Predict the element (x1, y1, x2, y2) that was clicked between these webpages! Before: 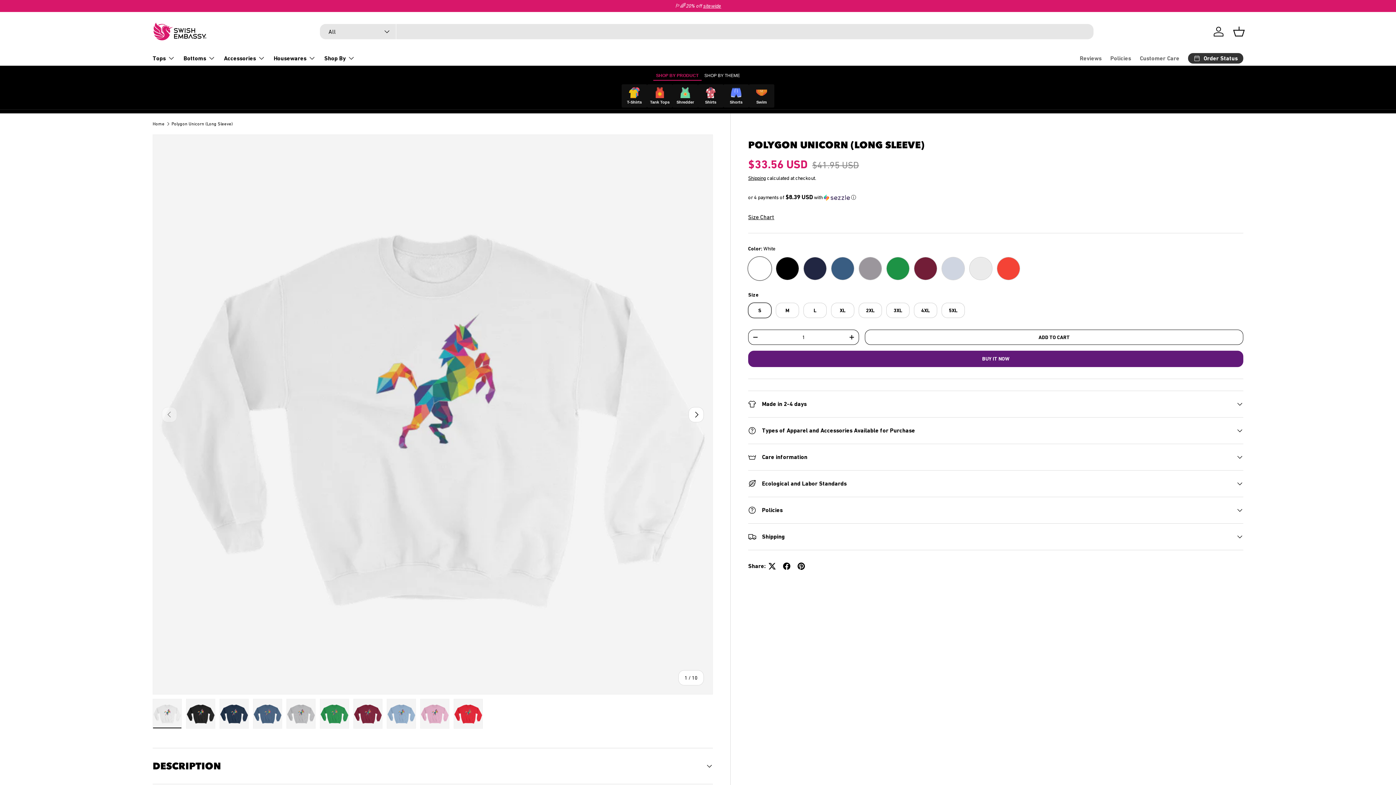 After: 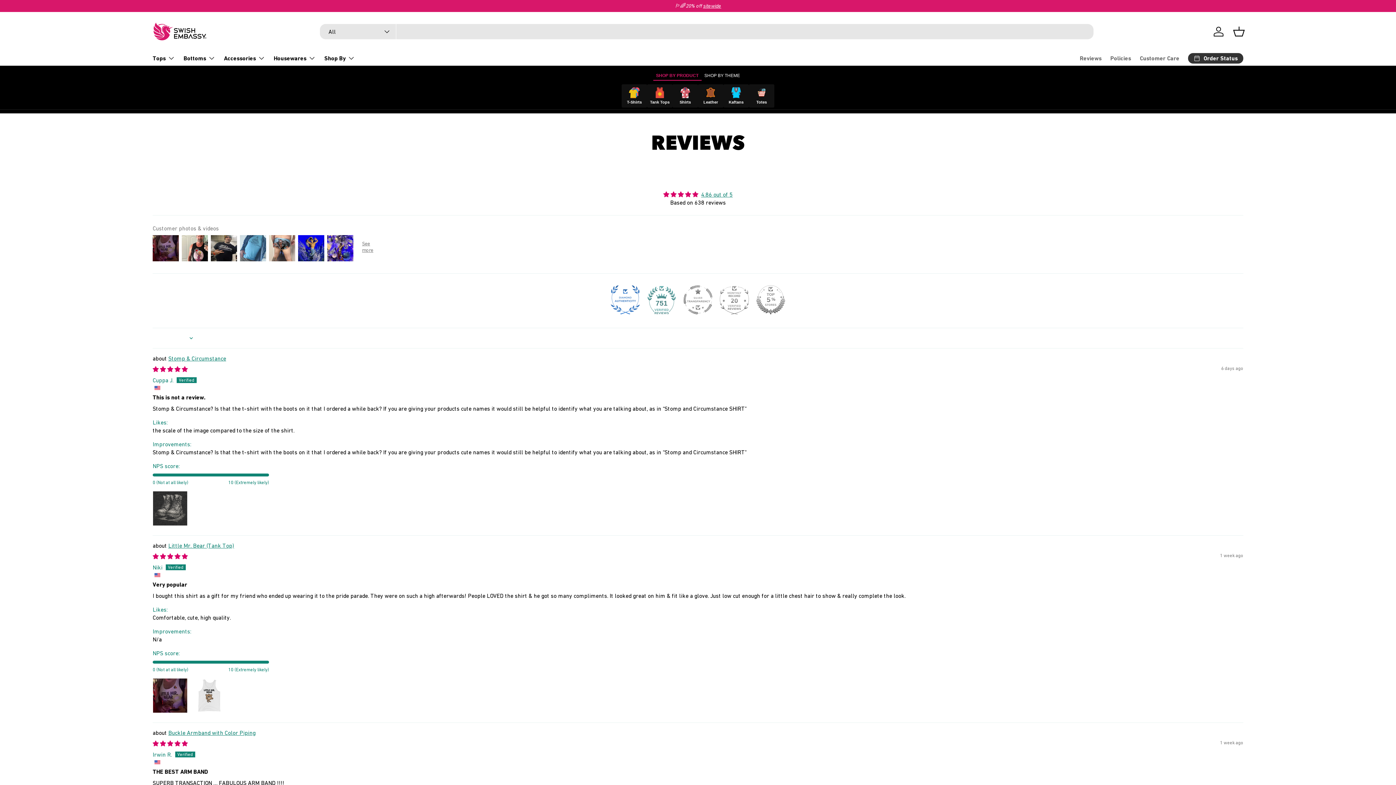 Action: bbox: (1080, 51, 1101, 65) label: Reviews